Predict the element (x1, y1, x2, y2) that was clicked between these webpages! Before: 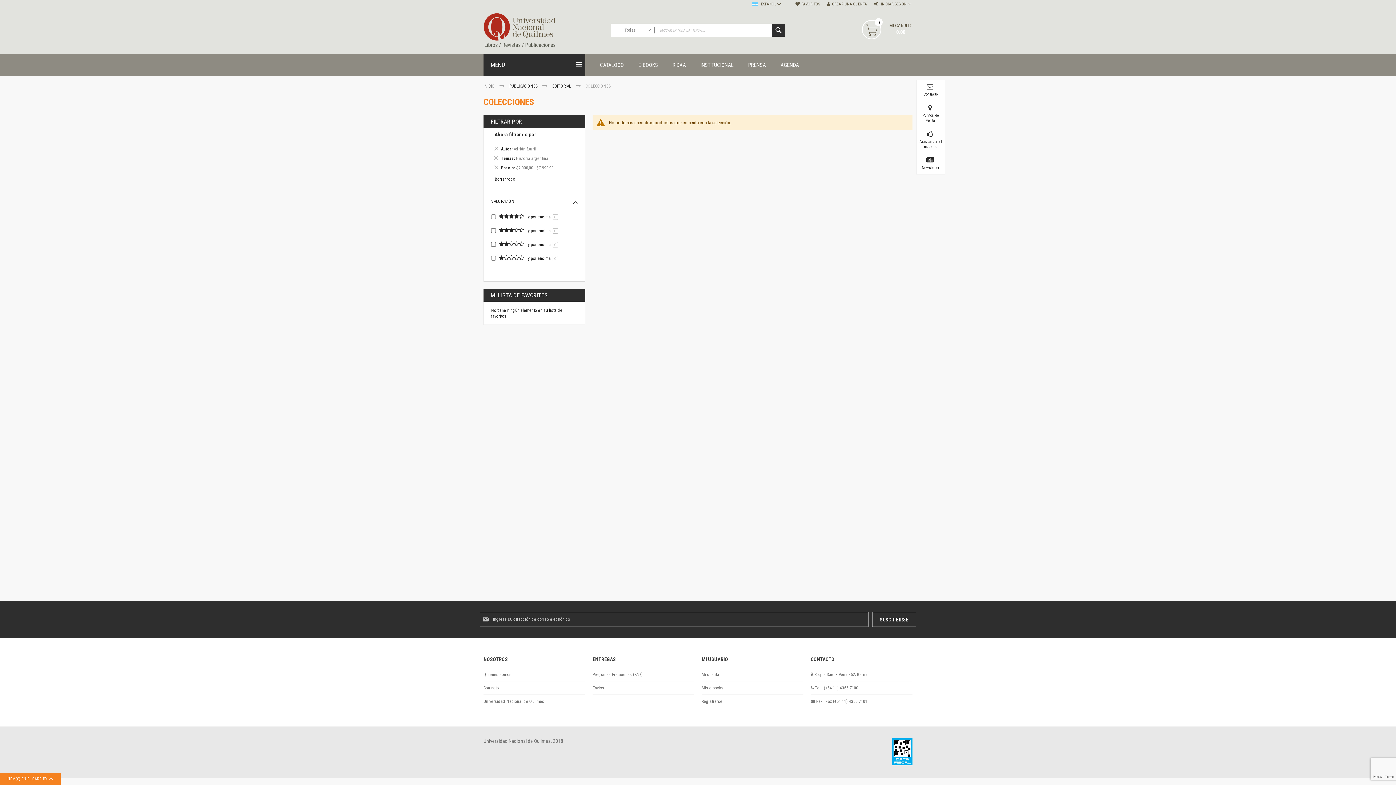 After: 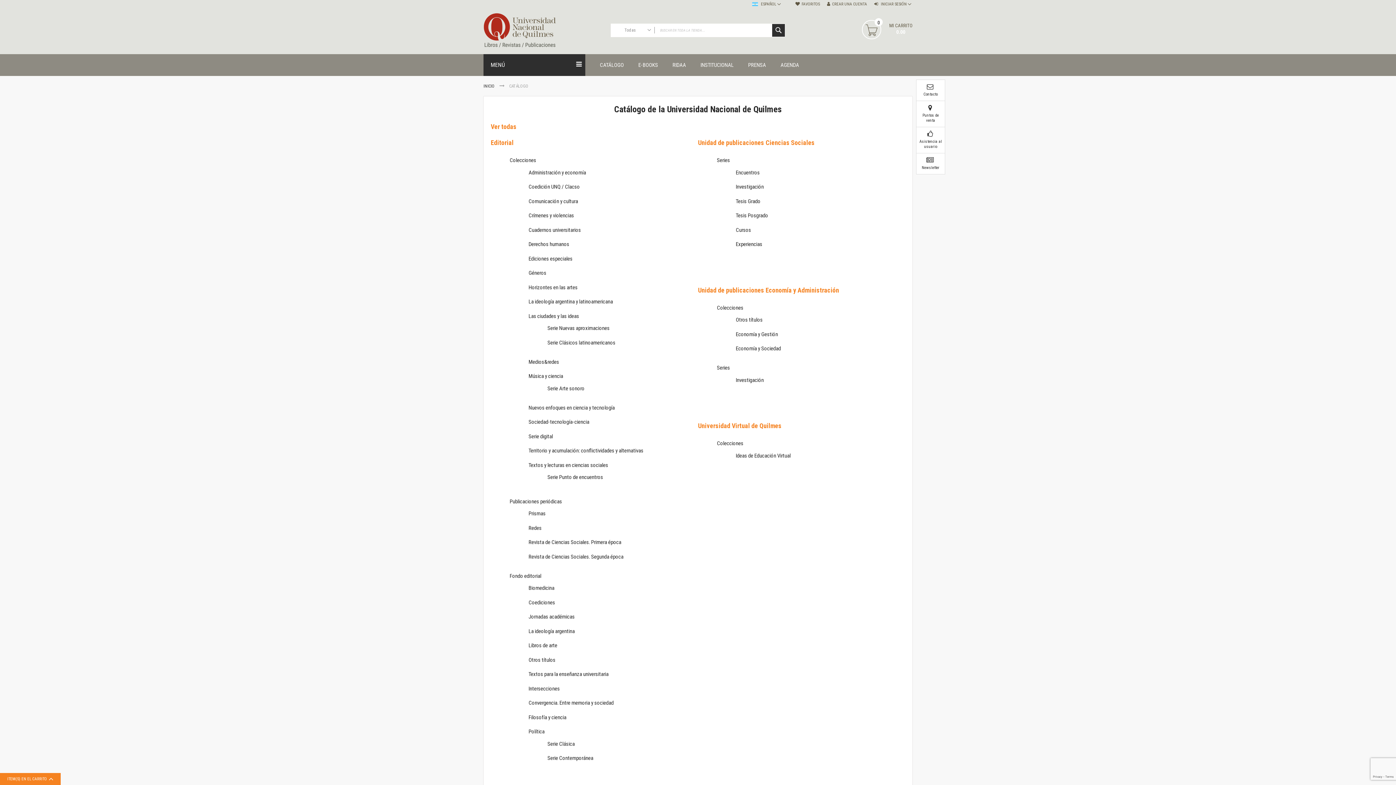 Action: label: CATÁLOGO bbox: (592, 54, 631, 76)